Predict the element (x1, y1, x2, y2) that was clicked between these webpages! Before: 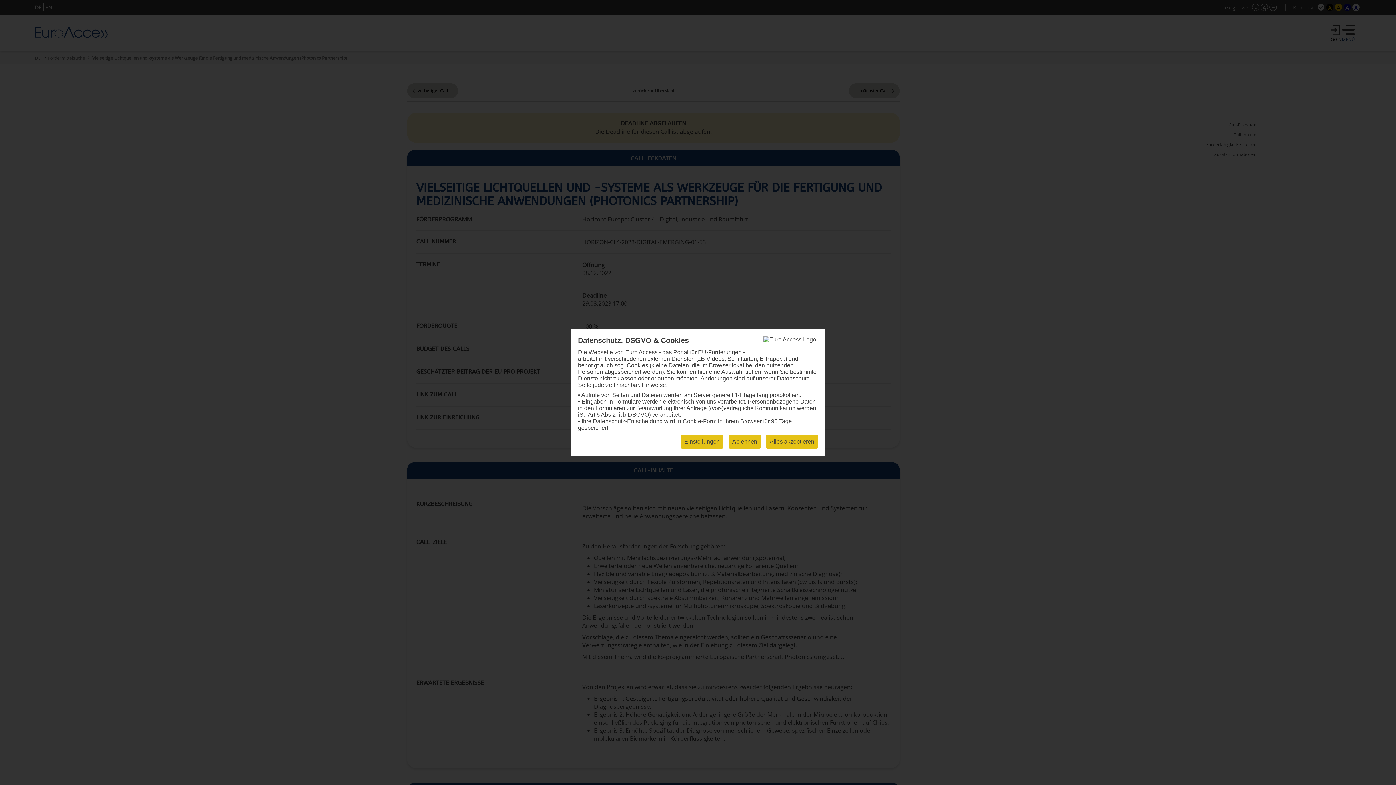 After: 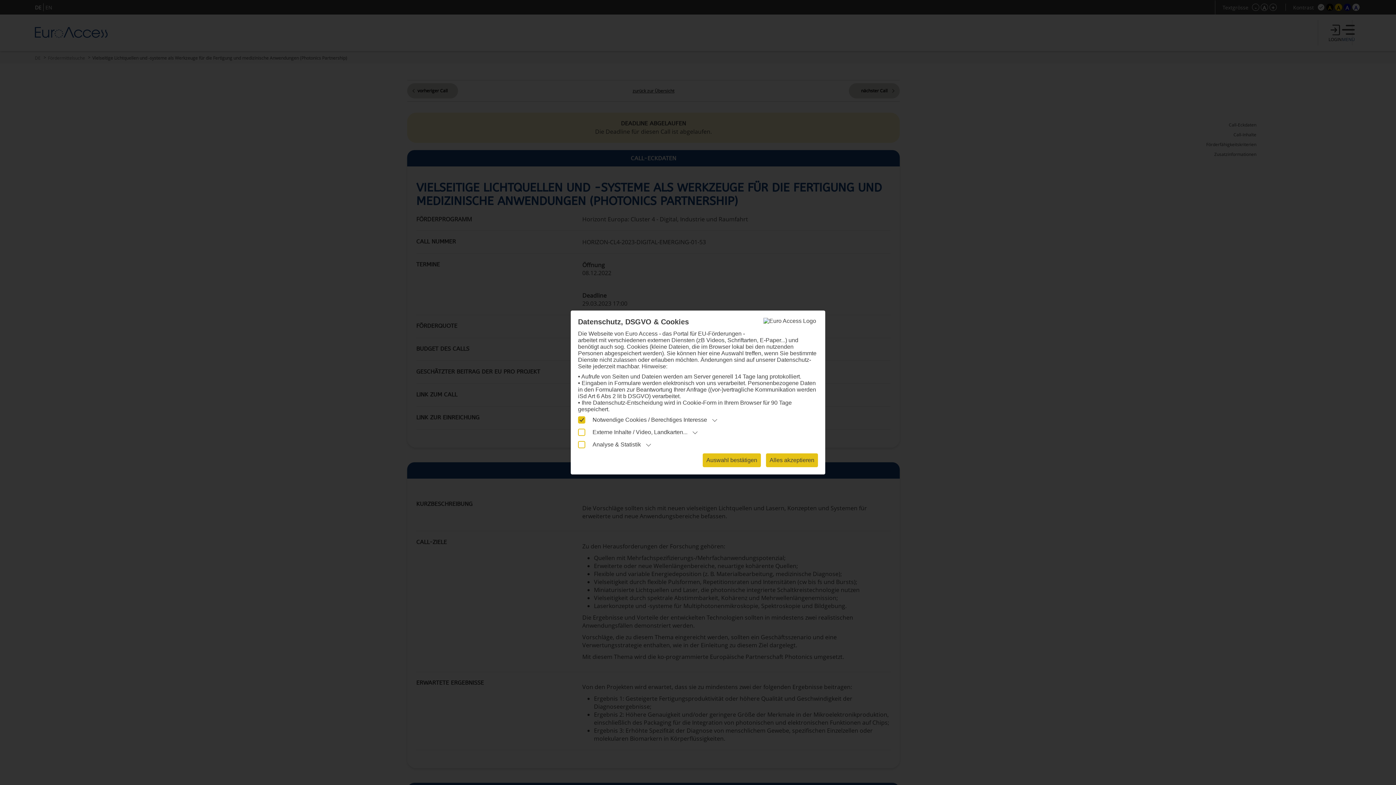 Action: label: Einstellungen bbox: (680, 435, 723, 448)